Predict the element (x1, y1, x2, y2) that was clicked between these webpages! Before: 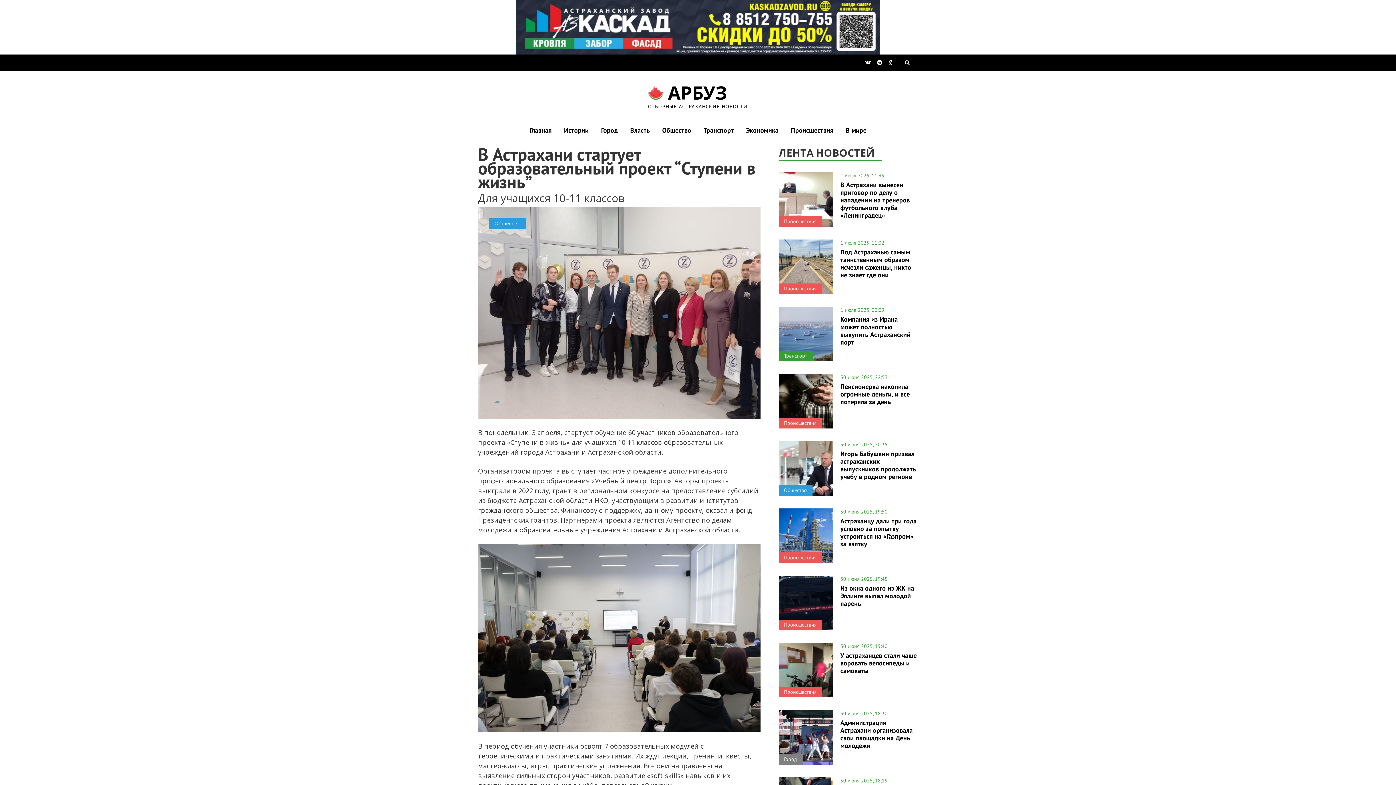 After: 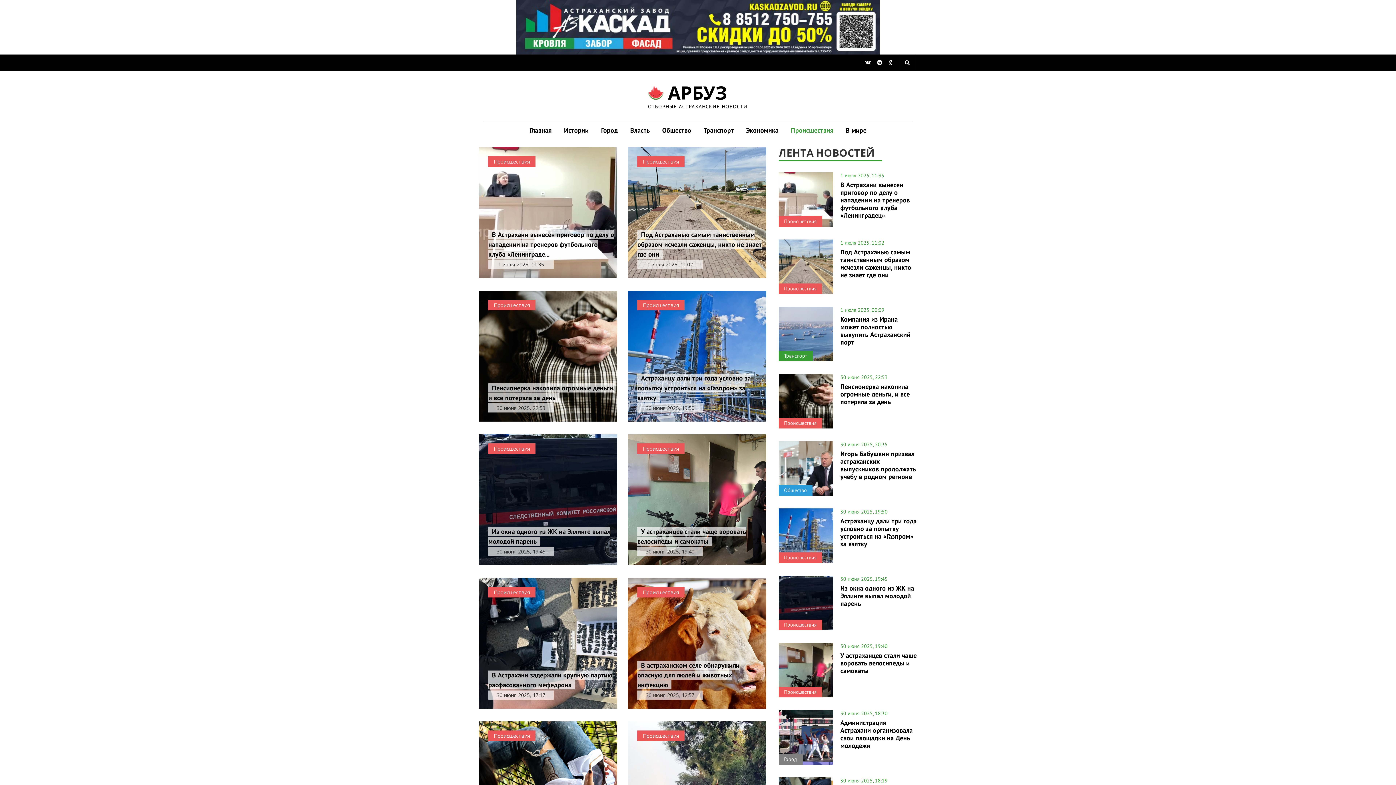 Action: label: Происшествия bbox: (784, 689, 816, 695)